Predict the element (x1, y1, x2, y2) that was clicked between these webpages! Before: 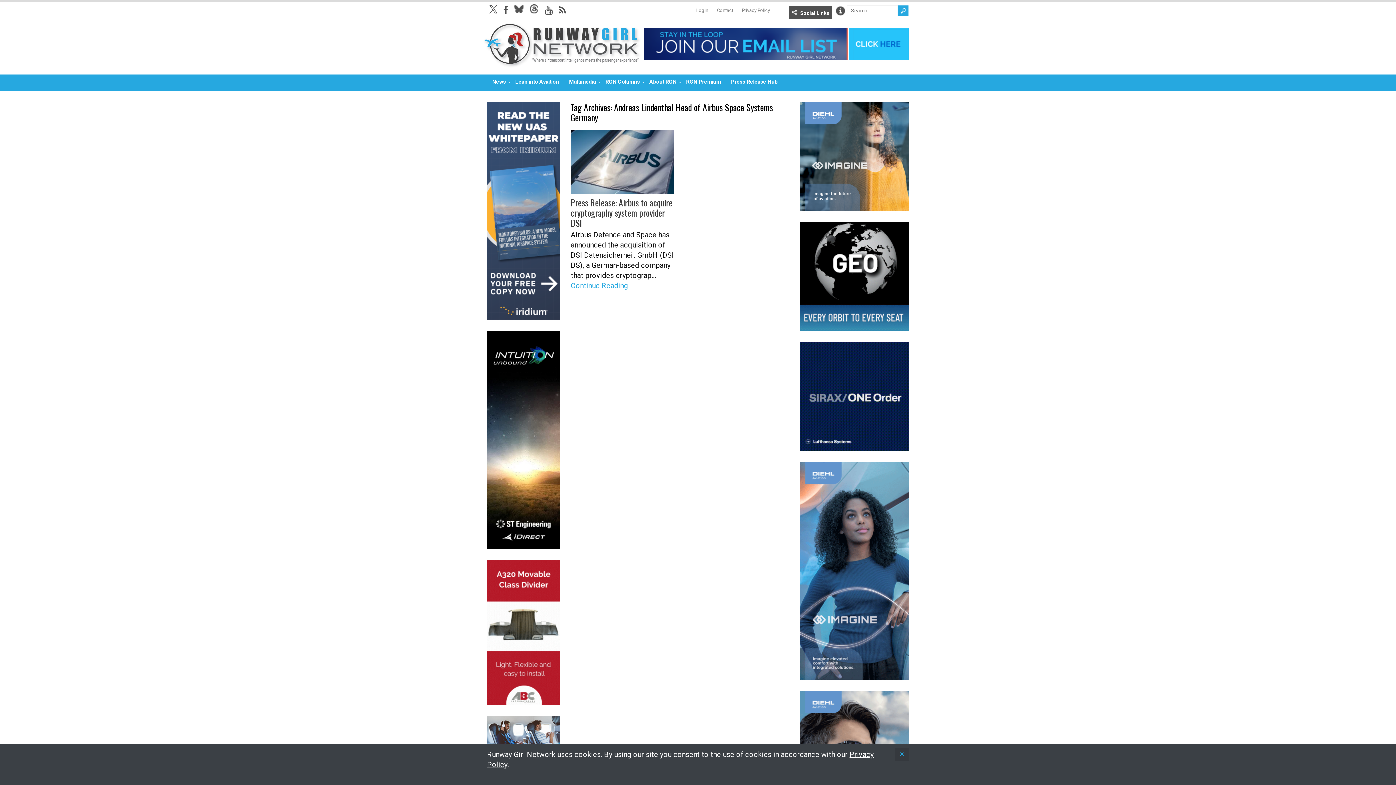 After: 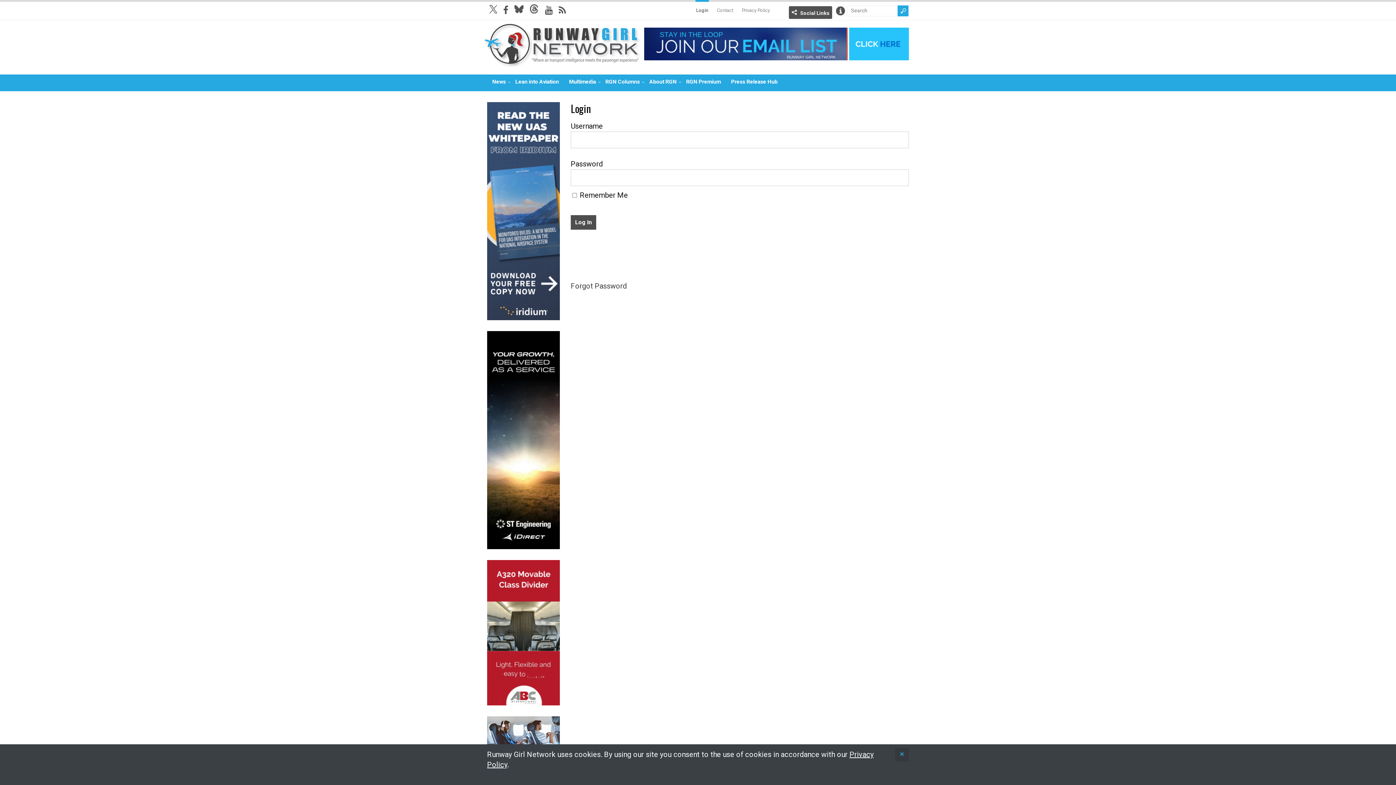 Action: bbox: (695, 0, 709, 13) label: Login